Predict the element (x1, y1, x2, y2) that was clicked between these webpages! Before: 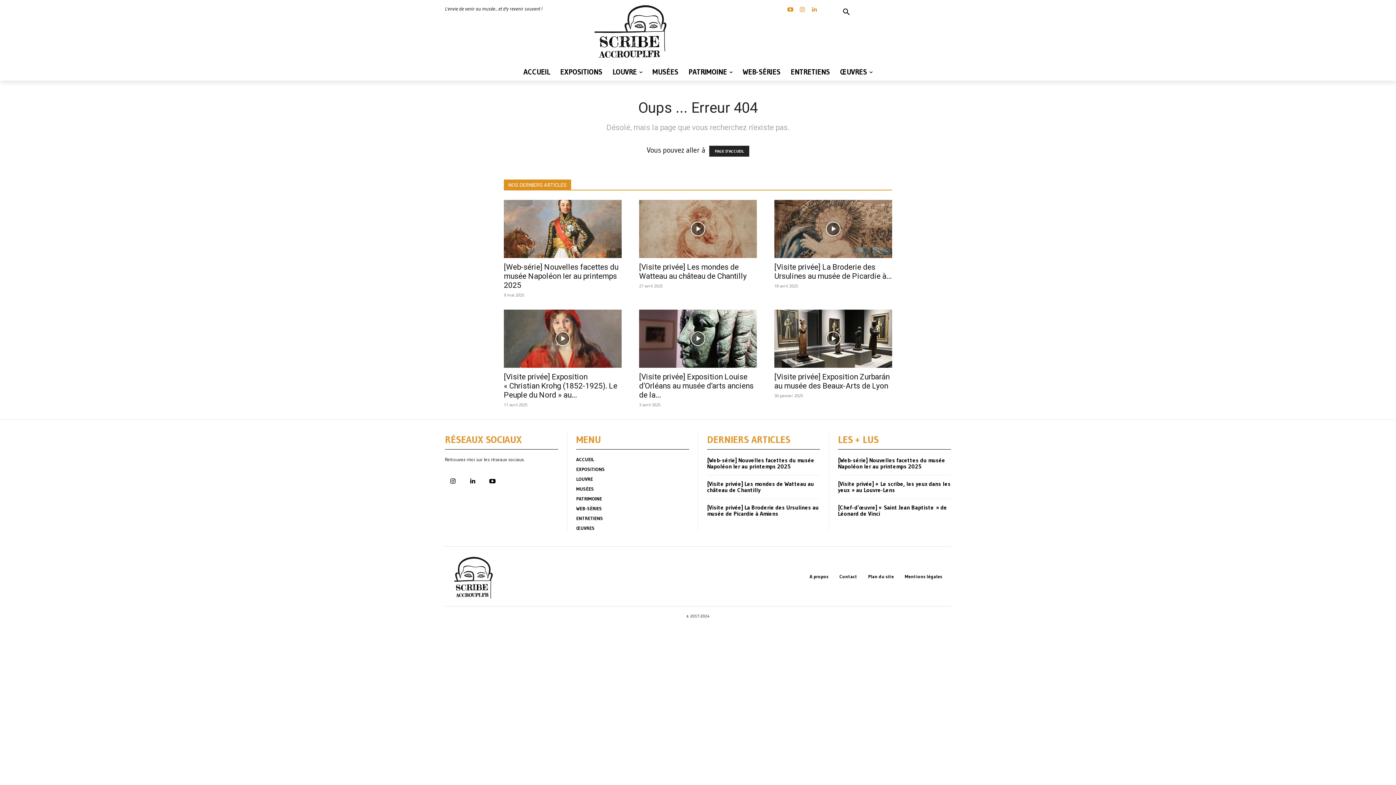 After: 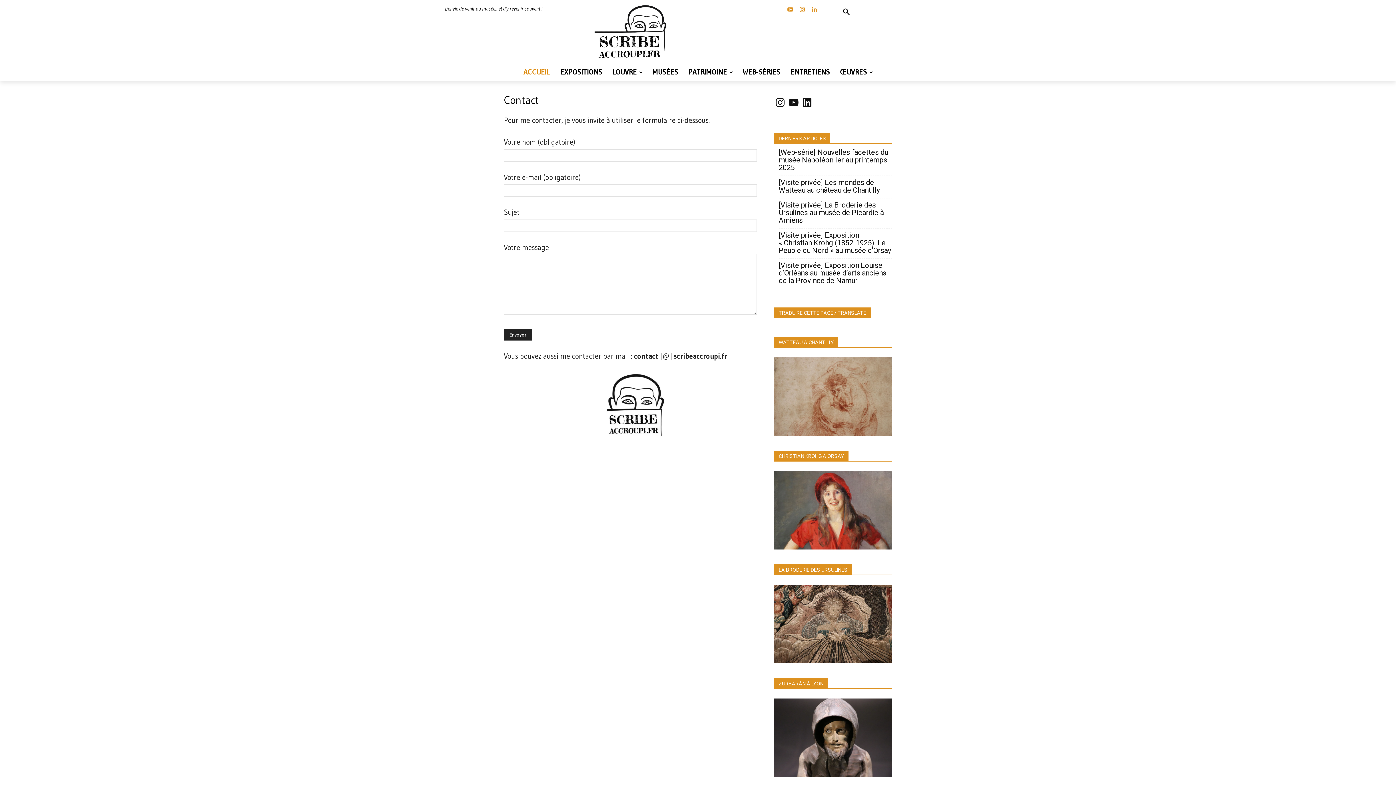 Action: bbox: (839, 574, 857, 579) label: Contact